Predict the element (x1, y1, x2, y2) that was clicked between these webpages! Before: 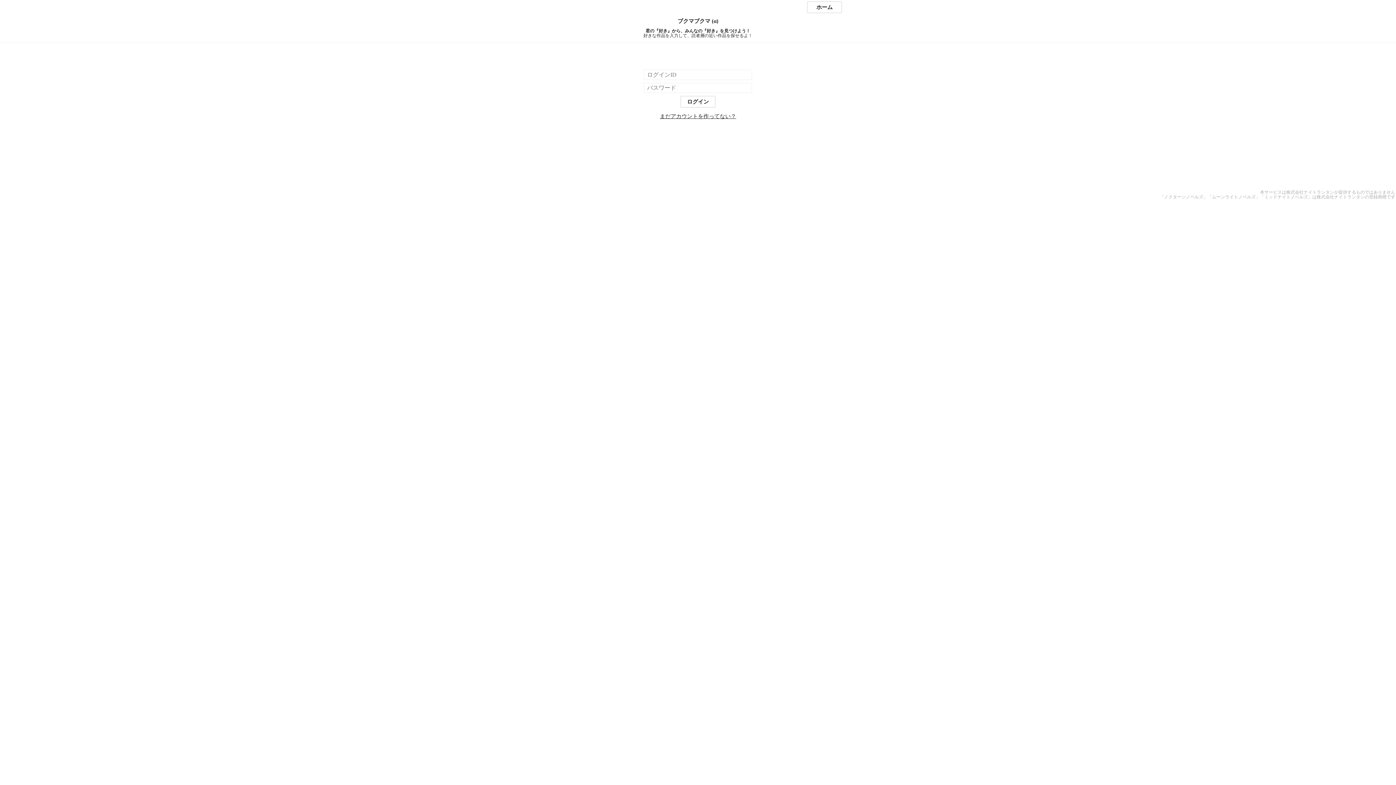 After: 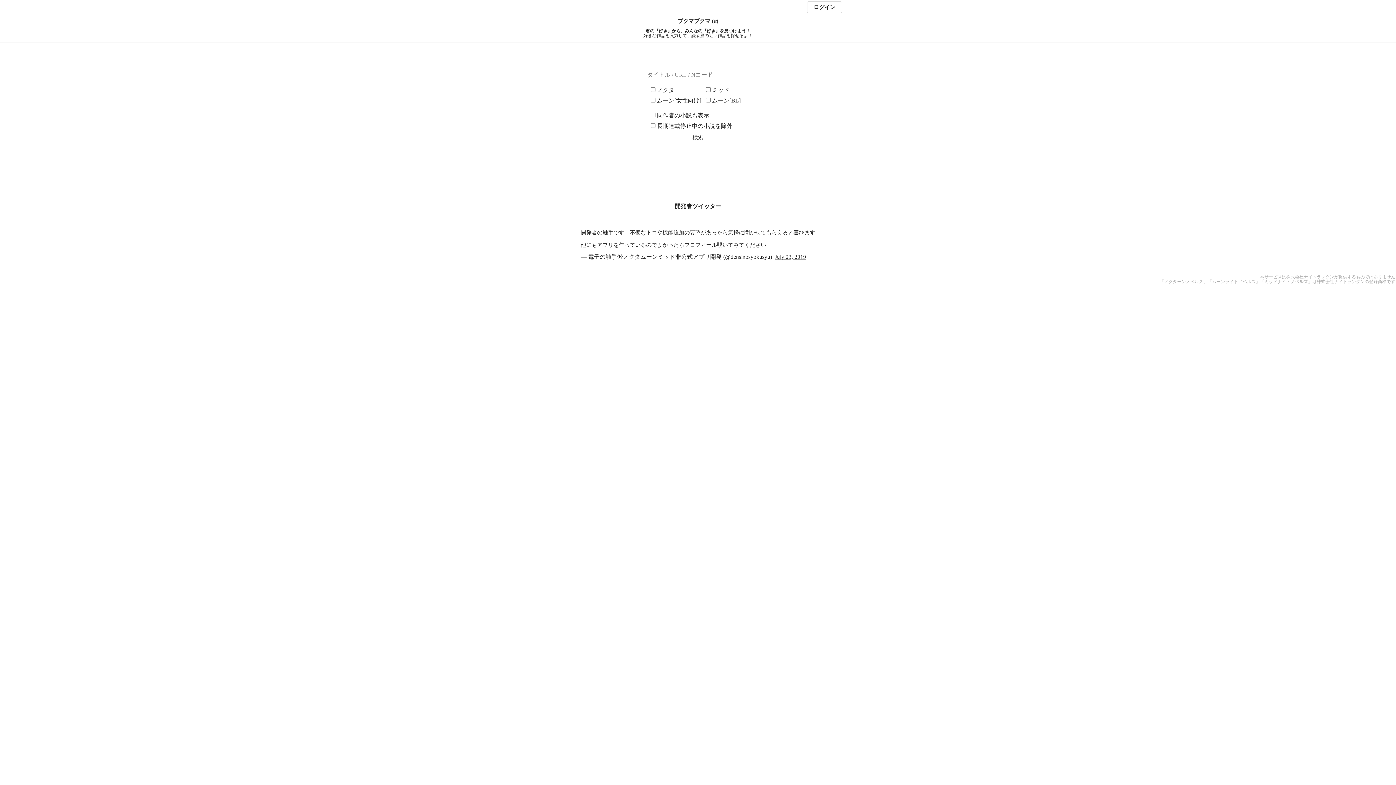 Action: bbox: (0, 18, 1396, 24) label: ブクマブクマ (α)